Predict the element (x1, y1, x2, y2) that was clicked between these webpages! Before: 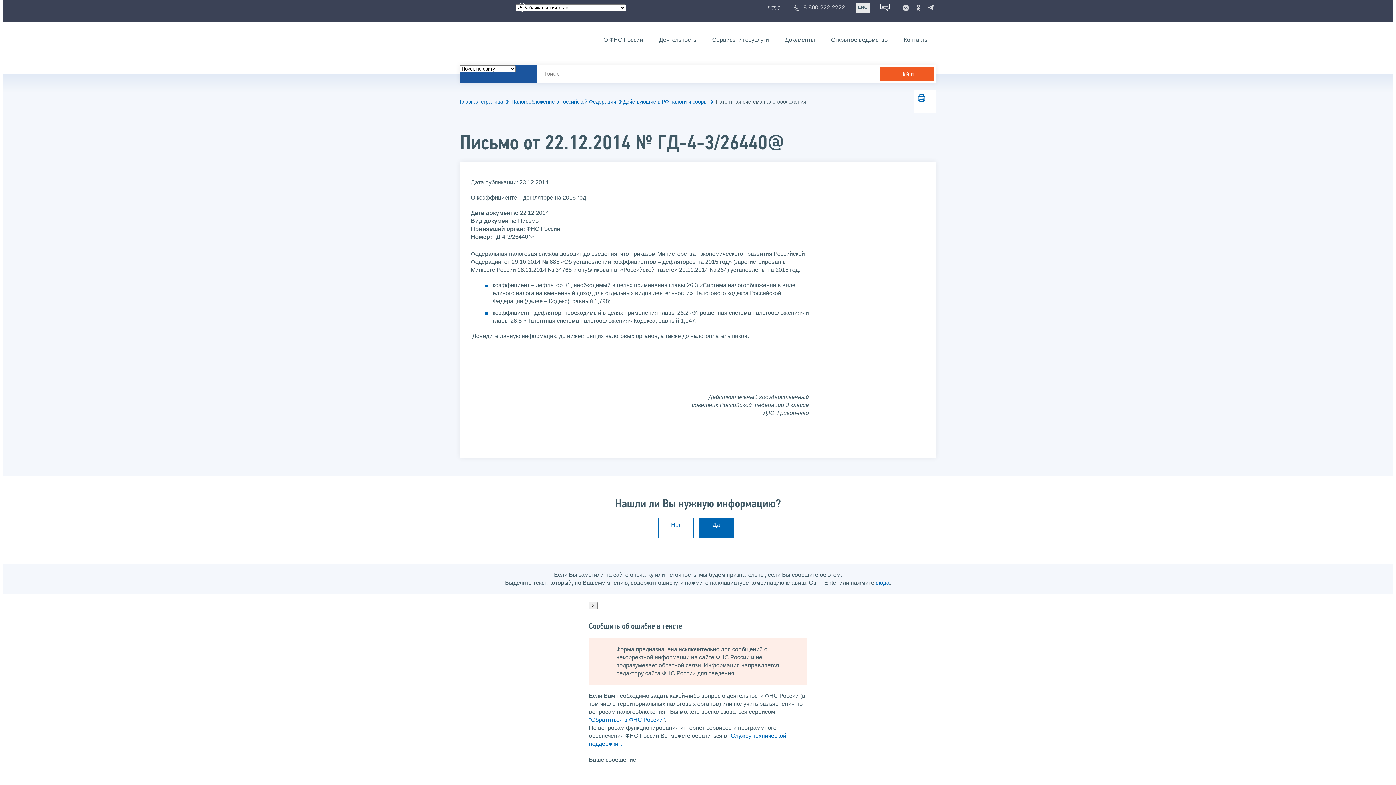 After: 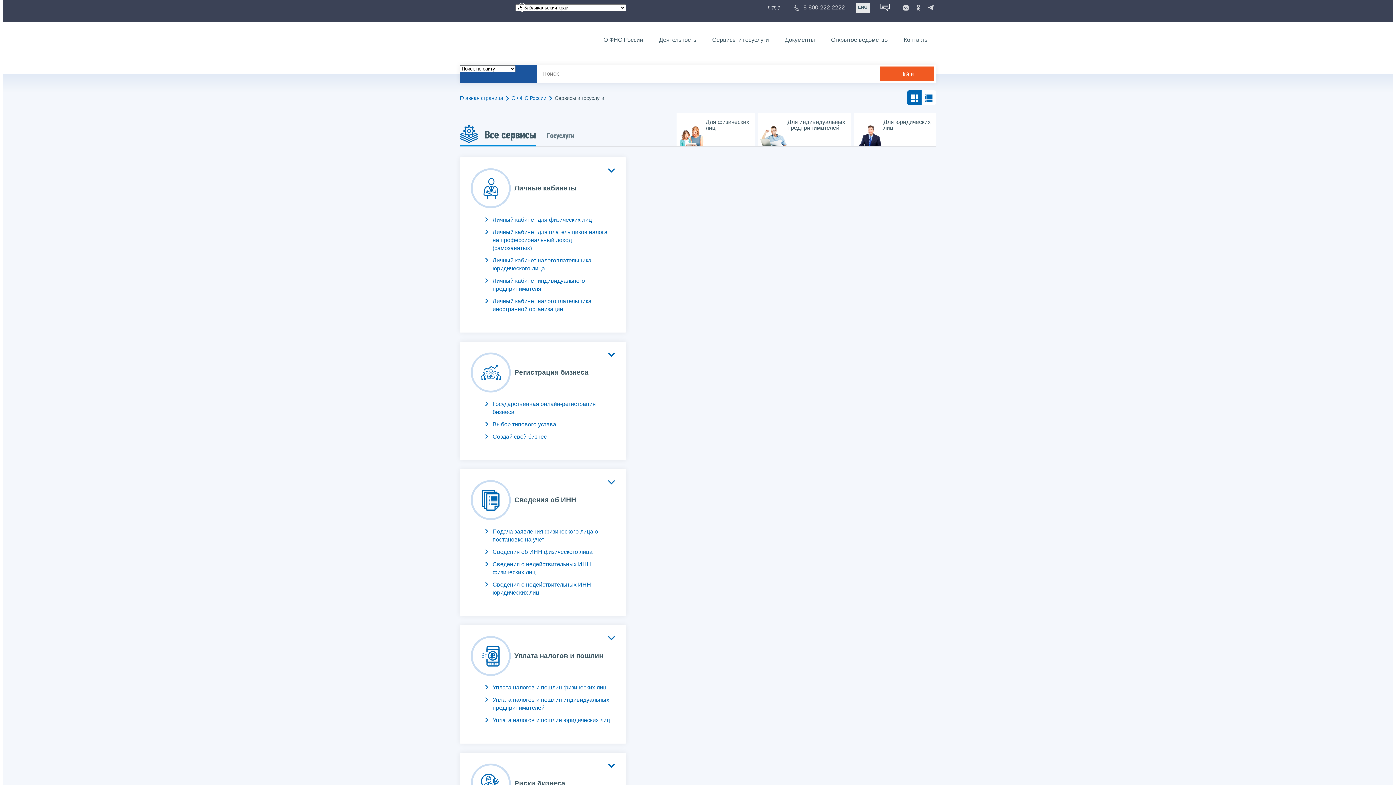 Action: bbox: (705, 34, 776, 45) label: Сервисы и госуслуги